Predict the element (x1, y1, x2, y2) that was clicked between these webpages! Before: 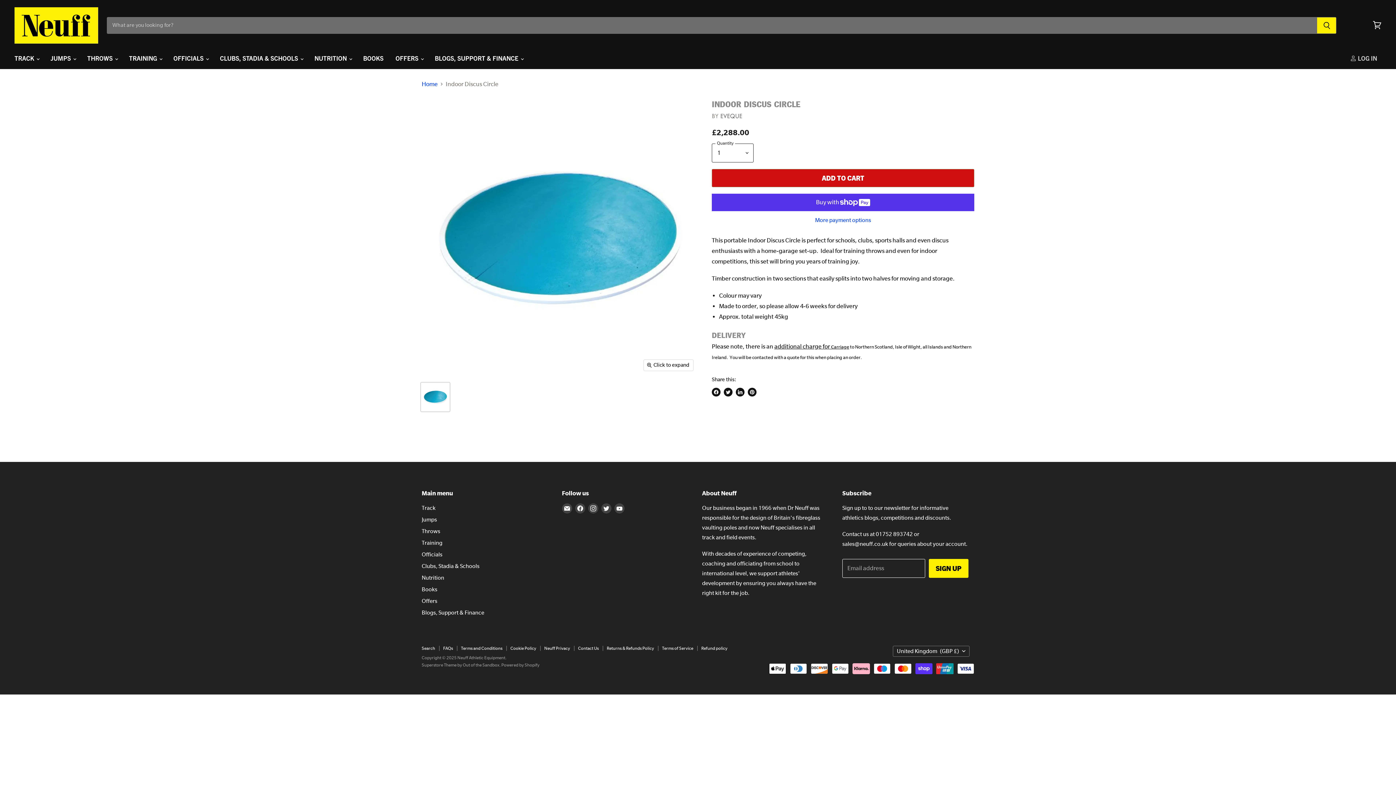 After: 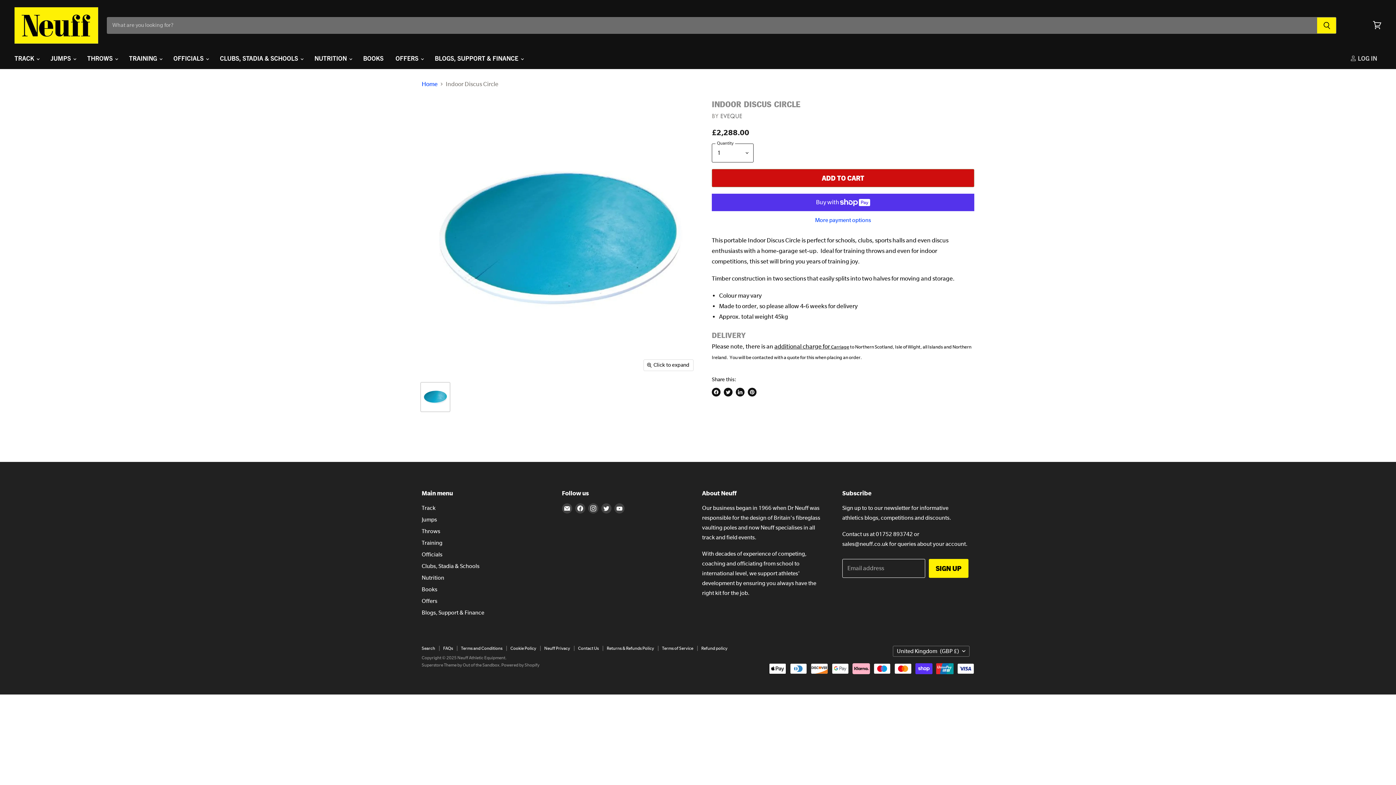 Action: label: Find us on Facebook bbox: (573, 502, 586, 515)